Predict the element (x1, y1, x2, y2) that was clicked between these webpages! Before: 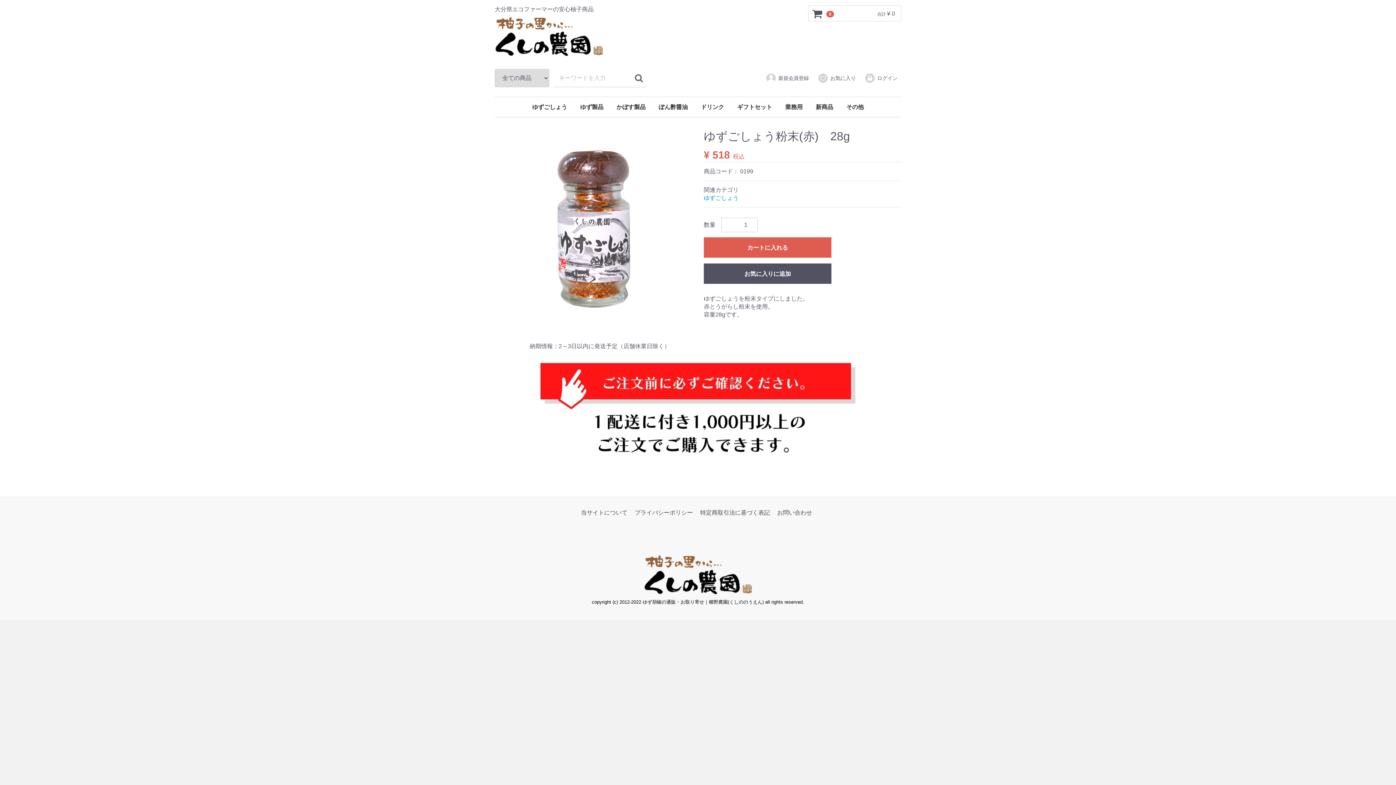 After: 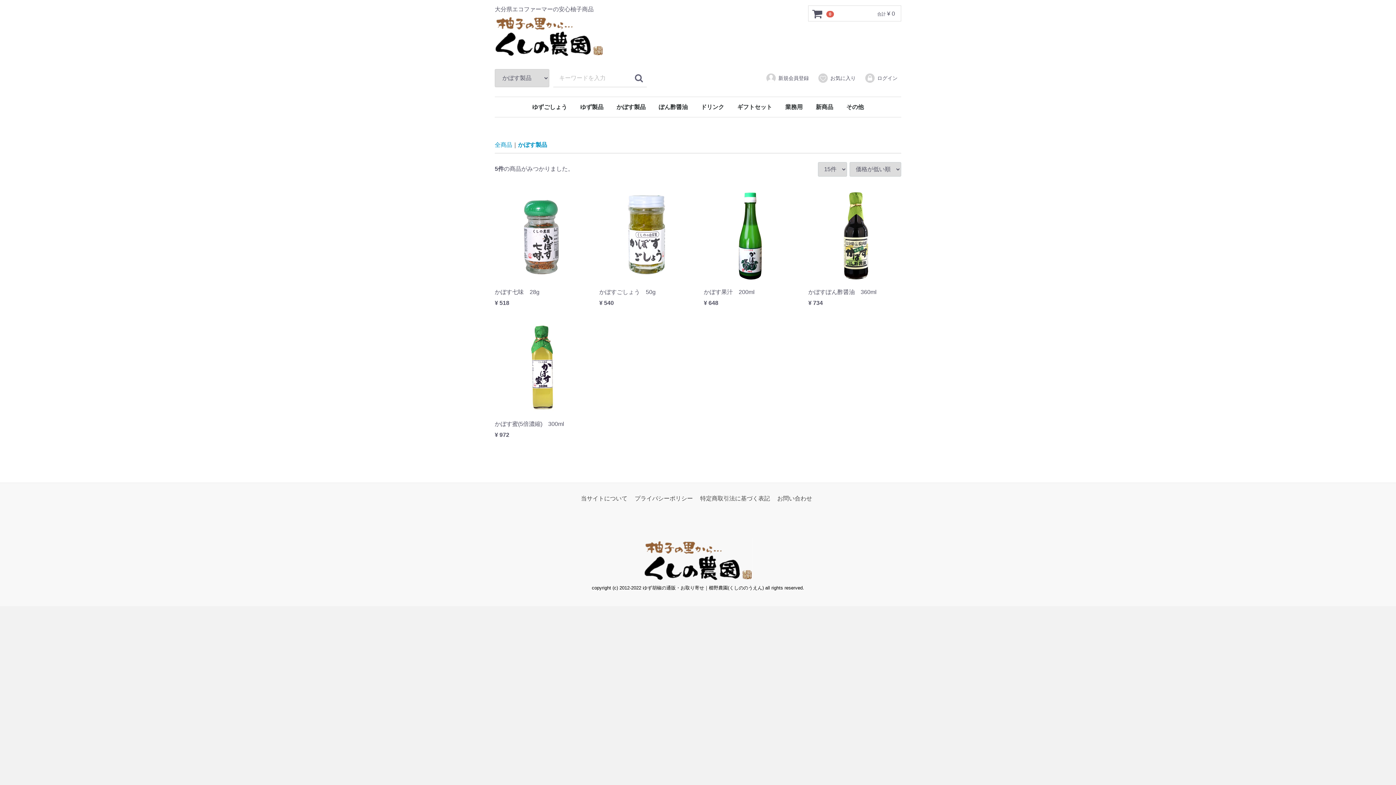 Action: bbox: (610, 97, 651, 117) label: かぼす製品